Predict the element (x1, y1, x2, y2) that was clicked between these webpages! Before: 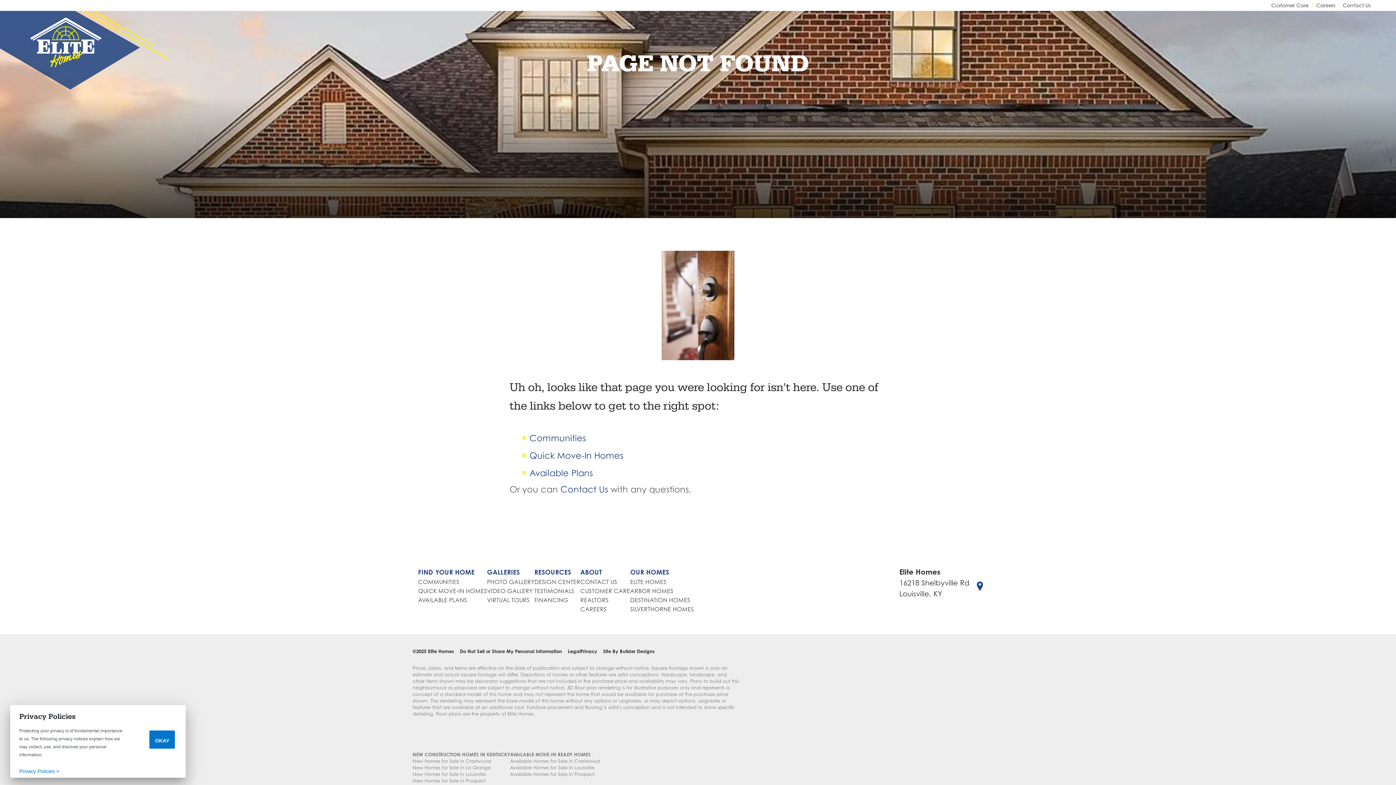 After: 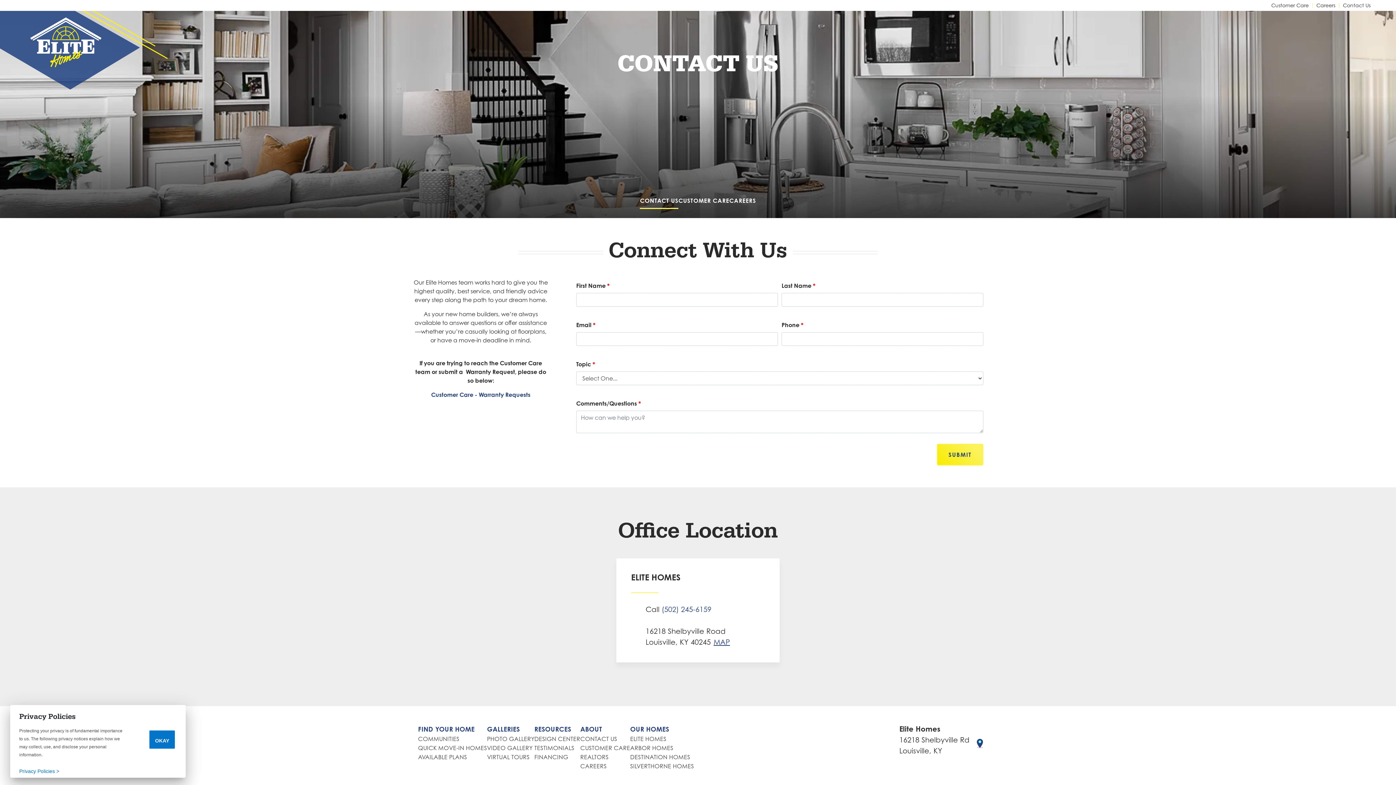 Action: label: CONTACT US bbox: (580, 578, 617, 585)